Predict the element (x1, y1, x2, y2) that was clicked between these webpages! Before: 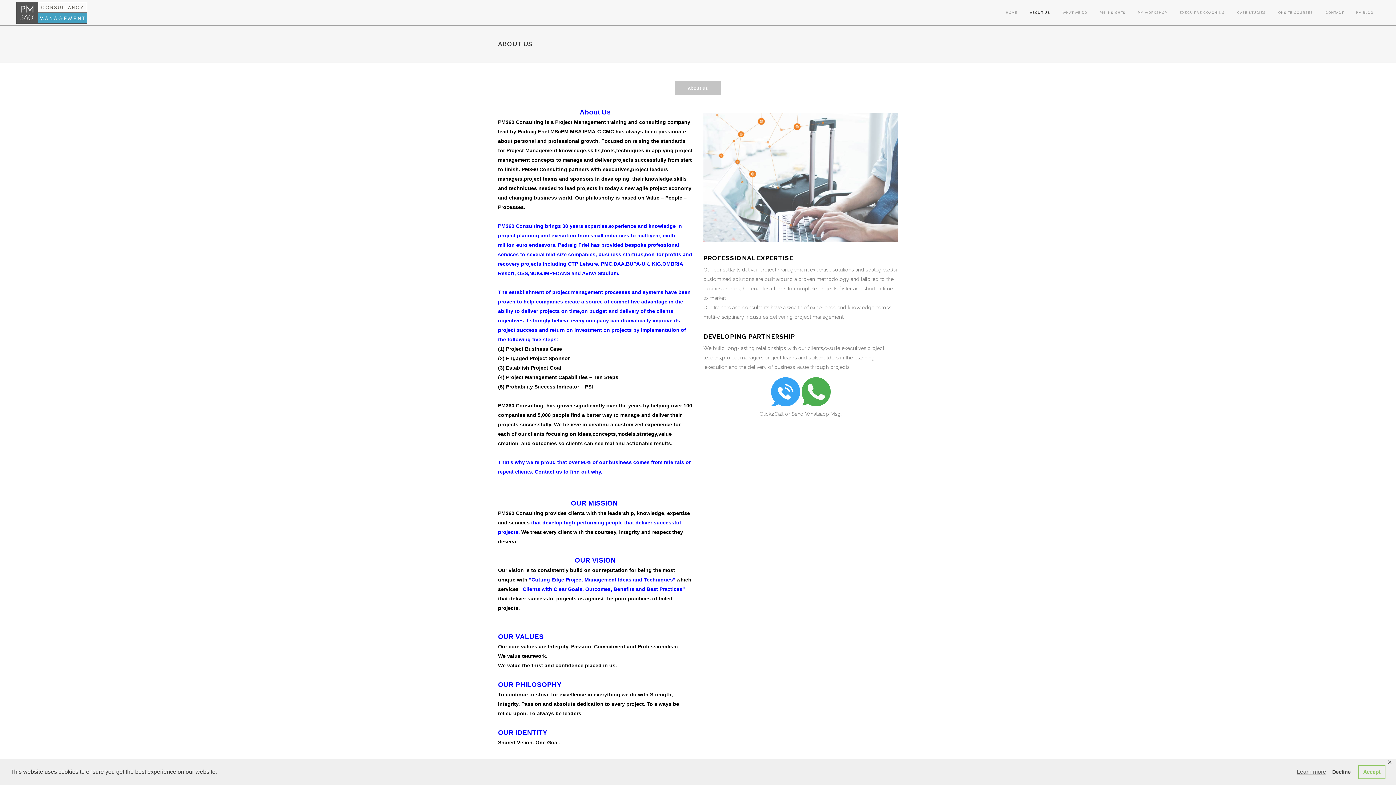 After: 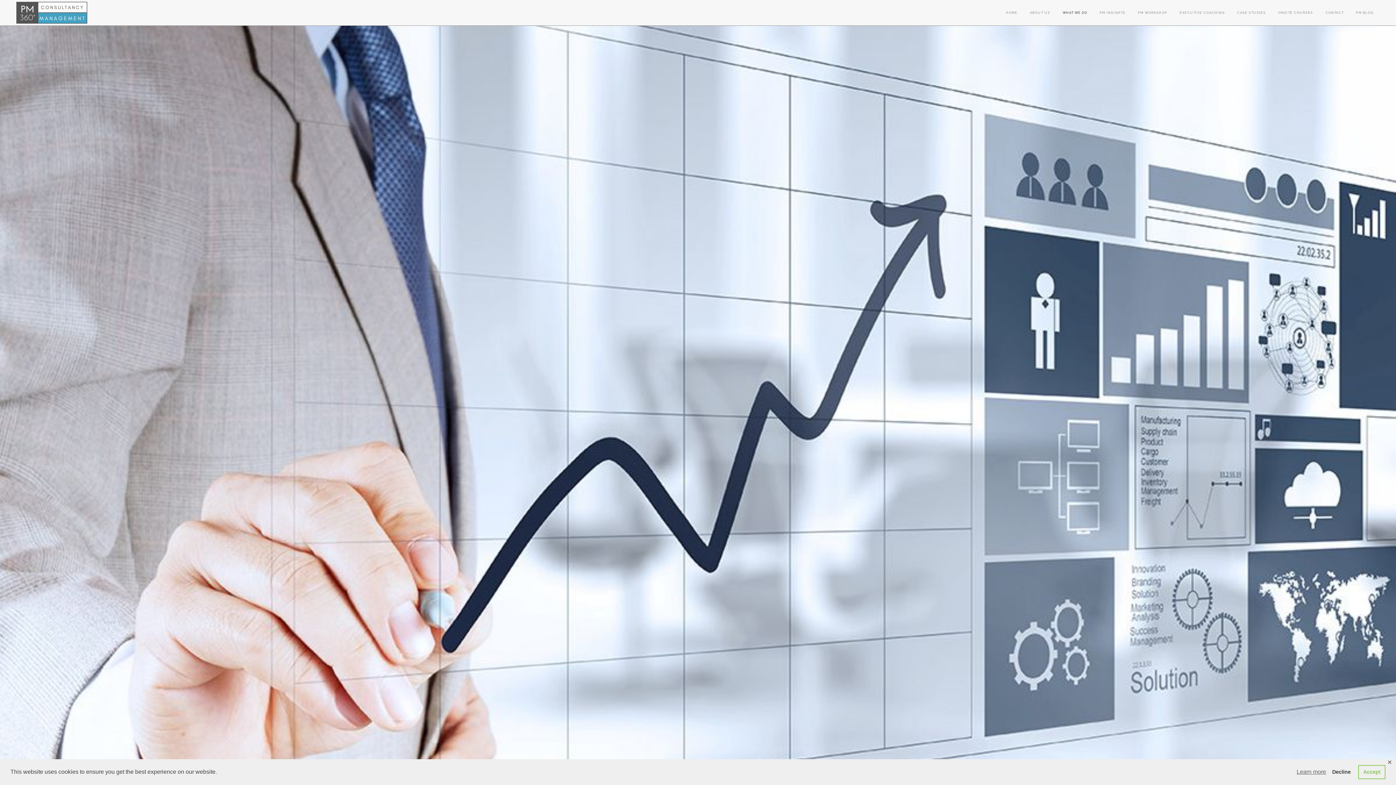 Action: label: WHAT WE DO bbox: (1056, 0, 1093, 25)